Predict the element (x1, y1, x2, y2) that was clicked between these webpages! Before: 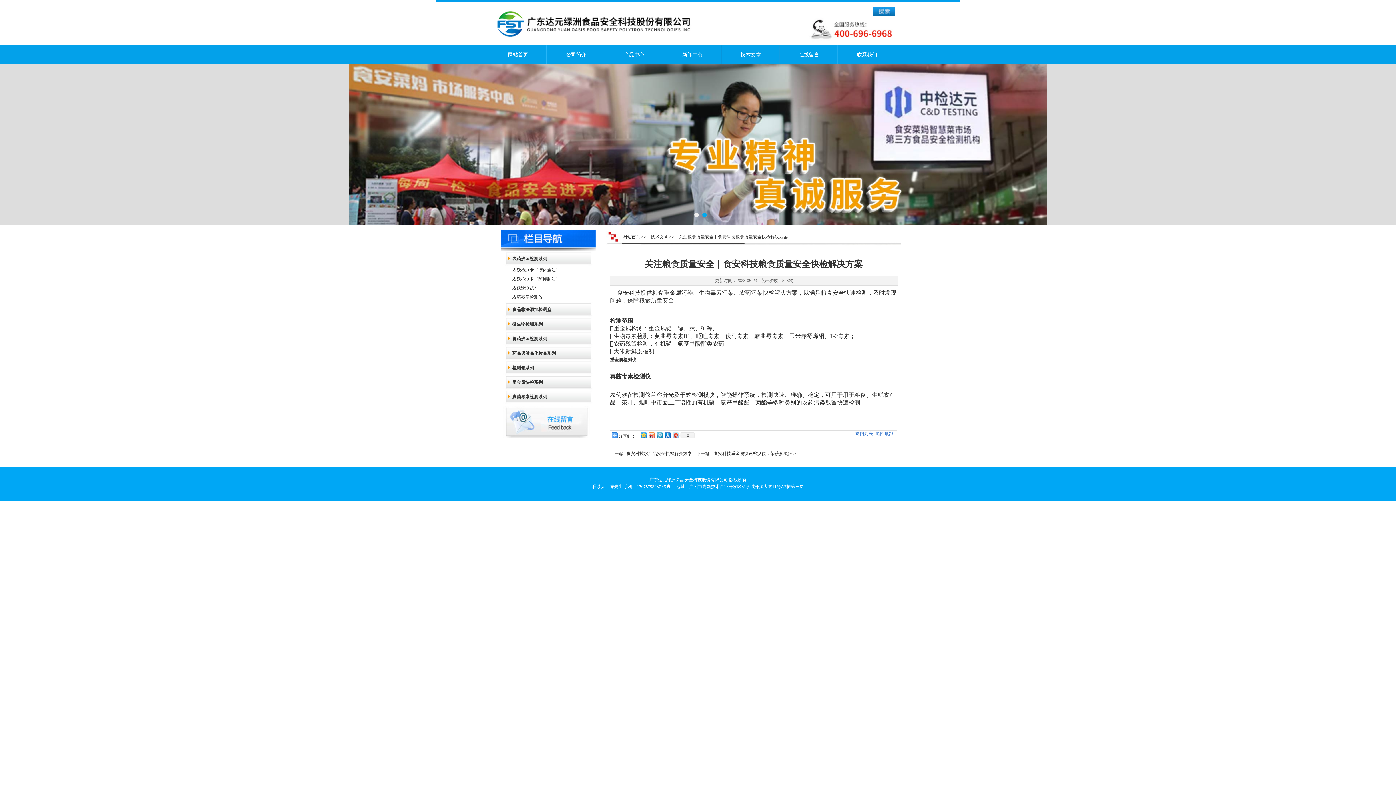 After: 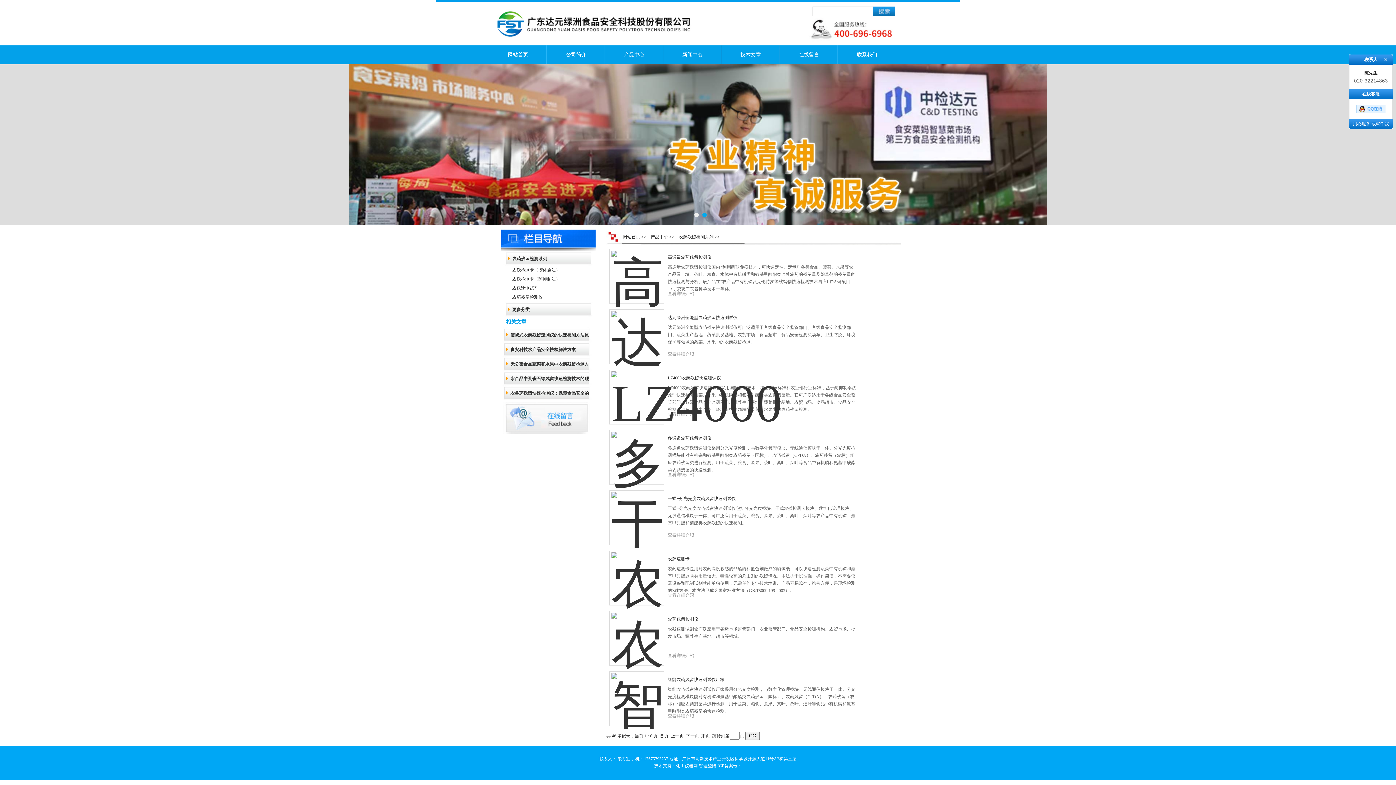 Action: label: 农药残留检测系列 bbox: (503, 251, 594, 265)